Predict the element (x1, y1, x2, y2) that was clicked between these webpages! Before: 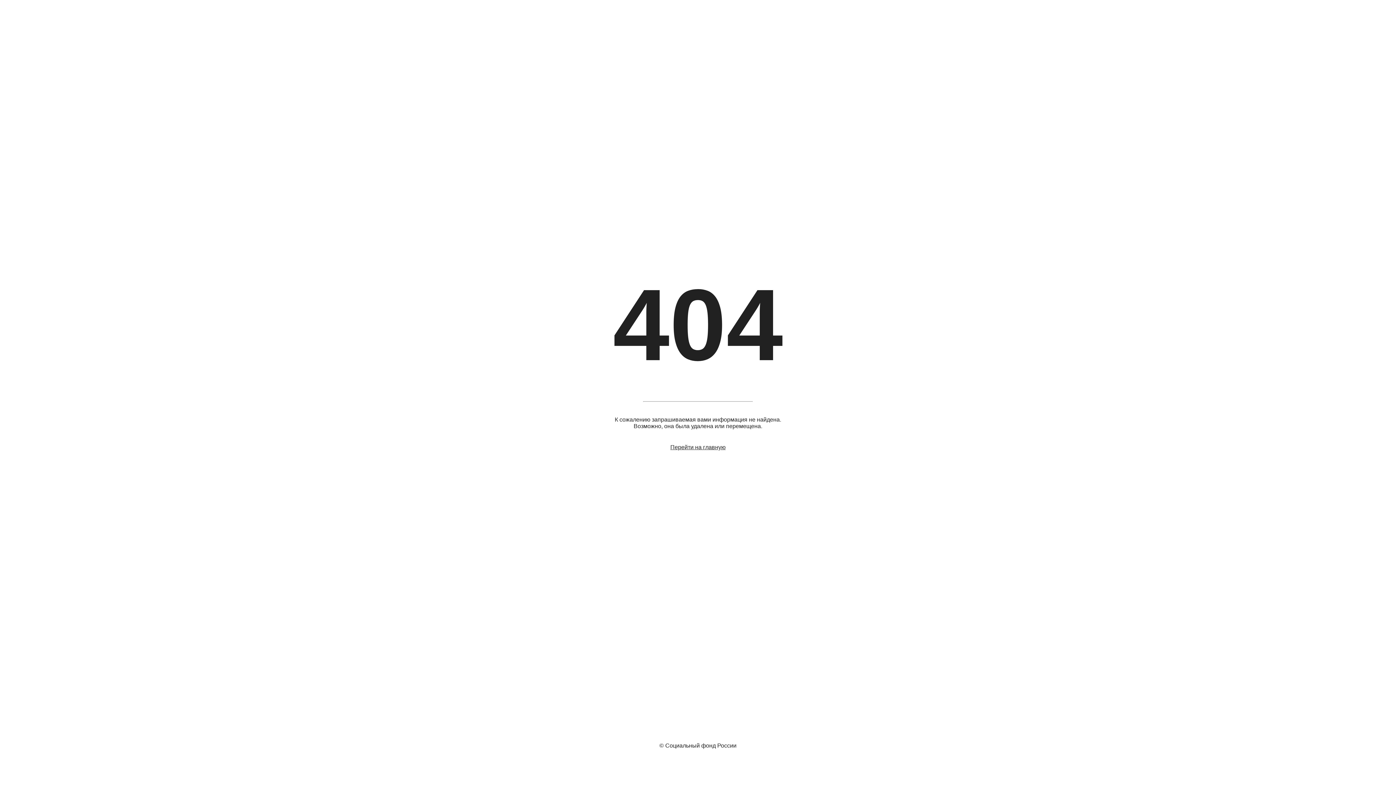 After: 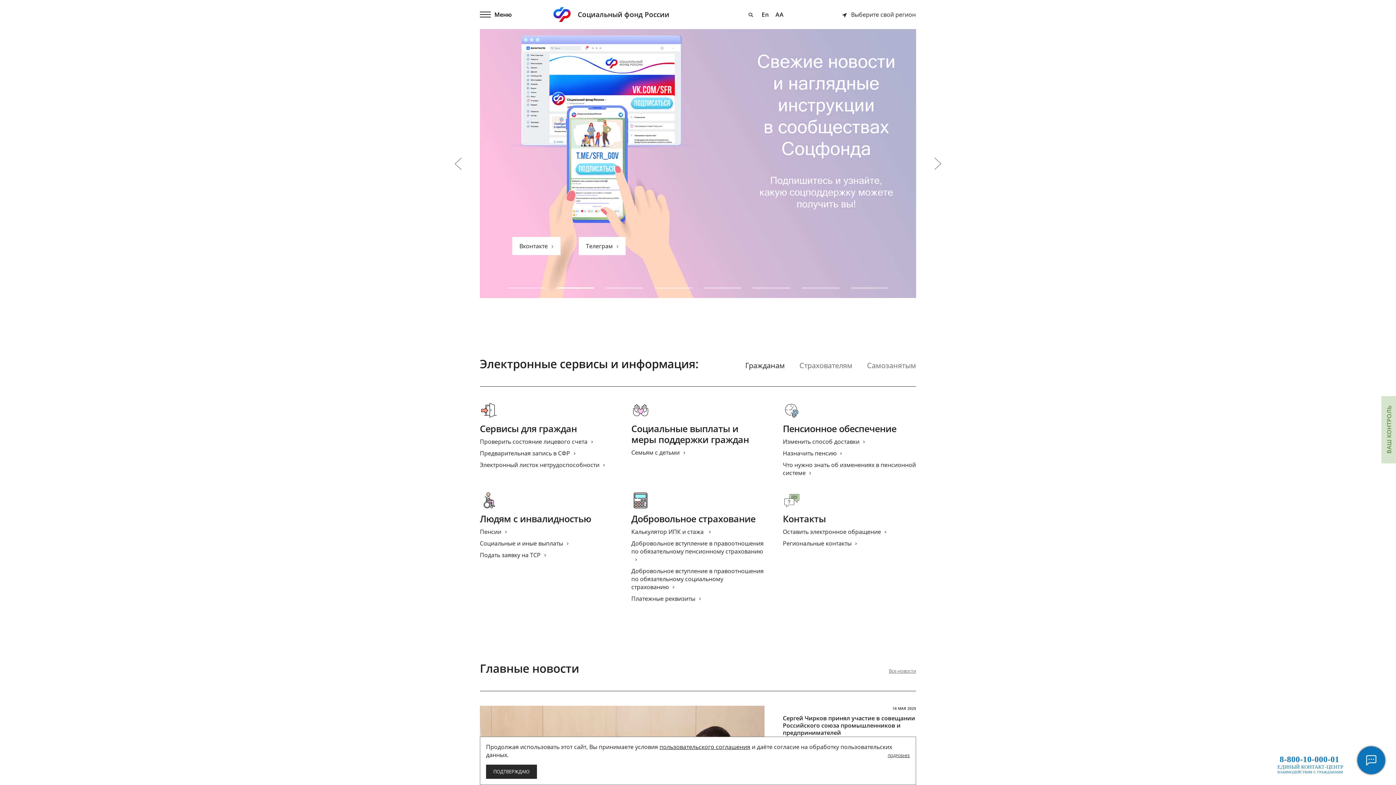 Action: bbox: (670, 444, 725, 450) label: Перейти на главную